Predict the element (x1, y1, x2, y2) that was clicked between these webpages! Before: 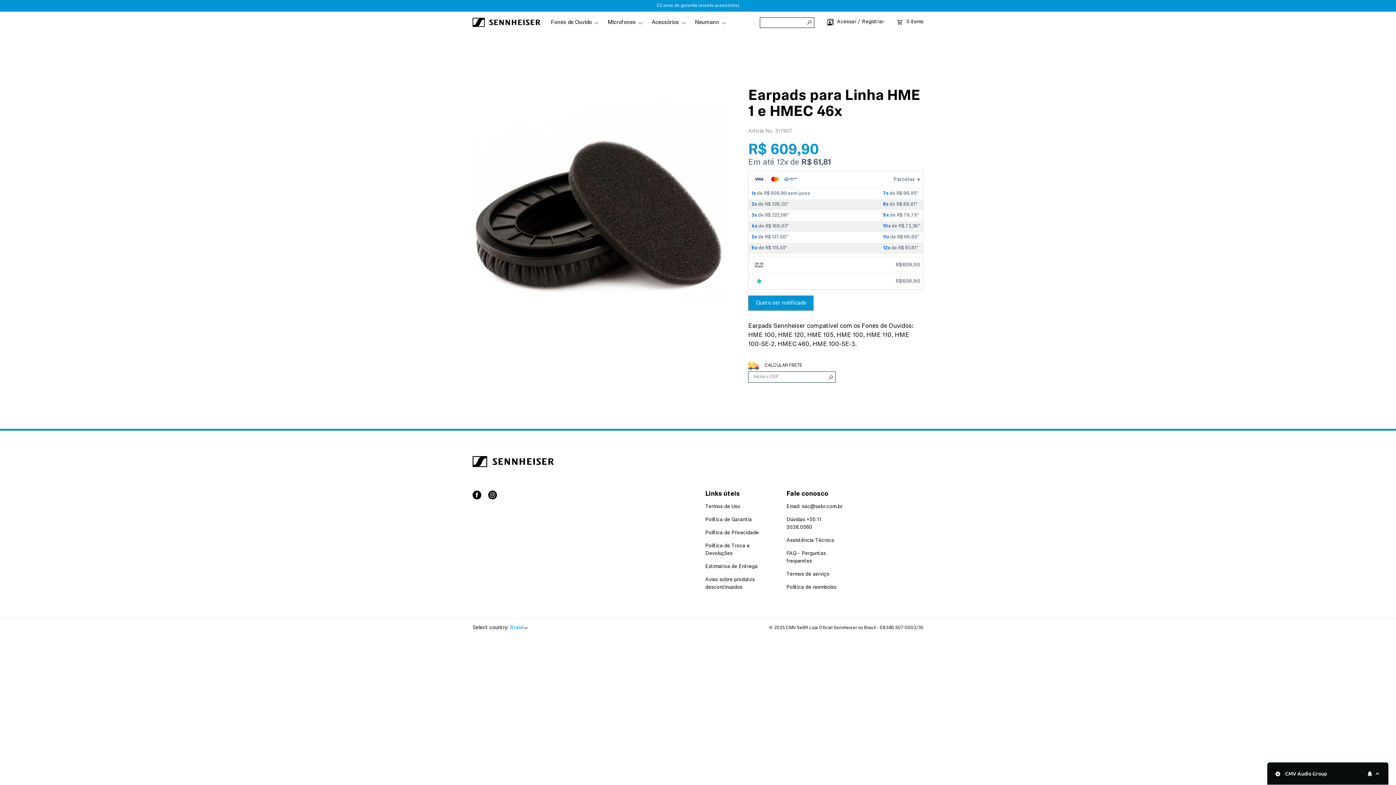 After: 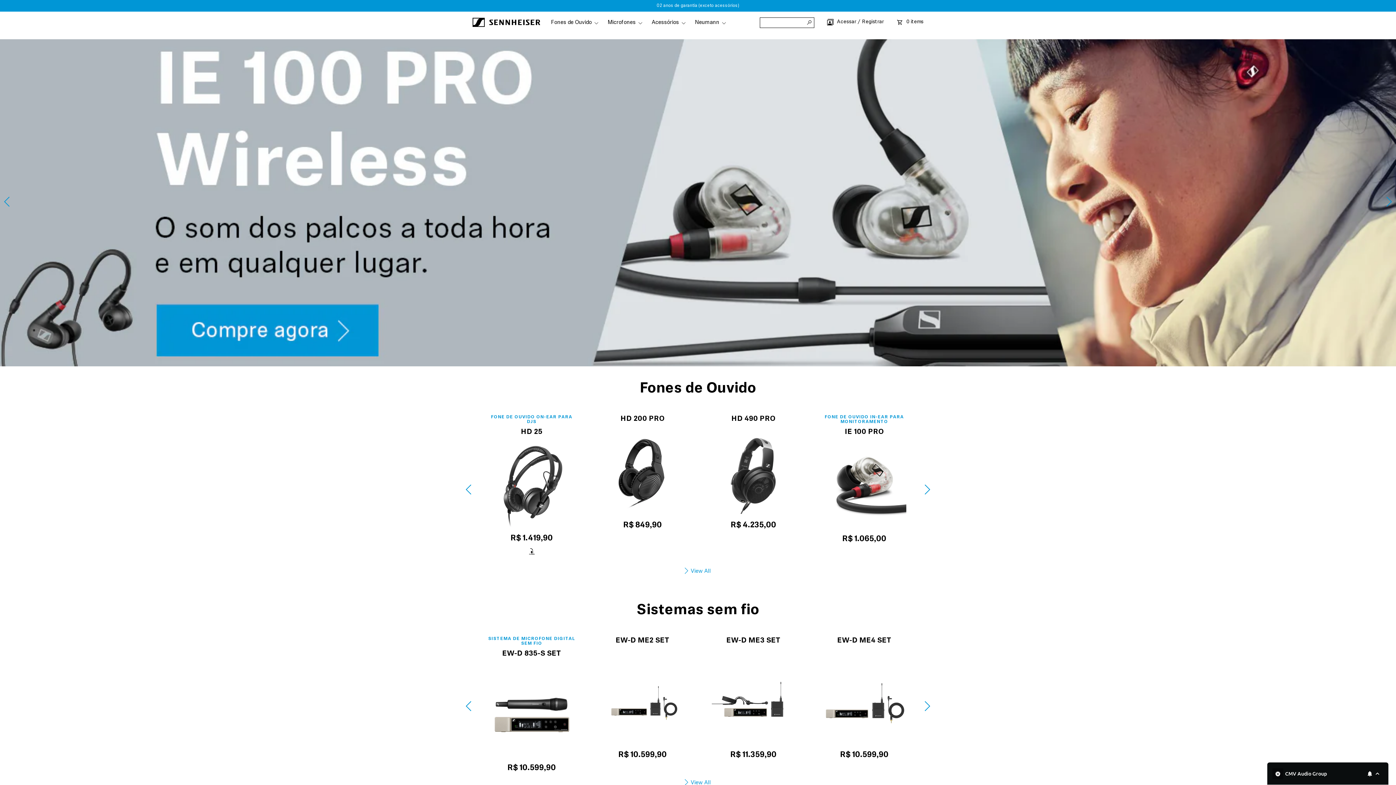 Action: bbox: (472, 463, 553, 468)